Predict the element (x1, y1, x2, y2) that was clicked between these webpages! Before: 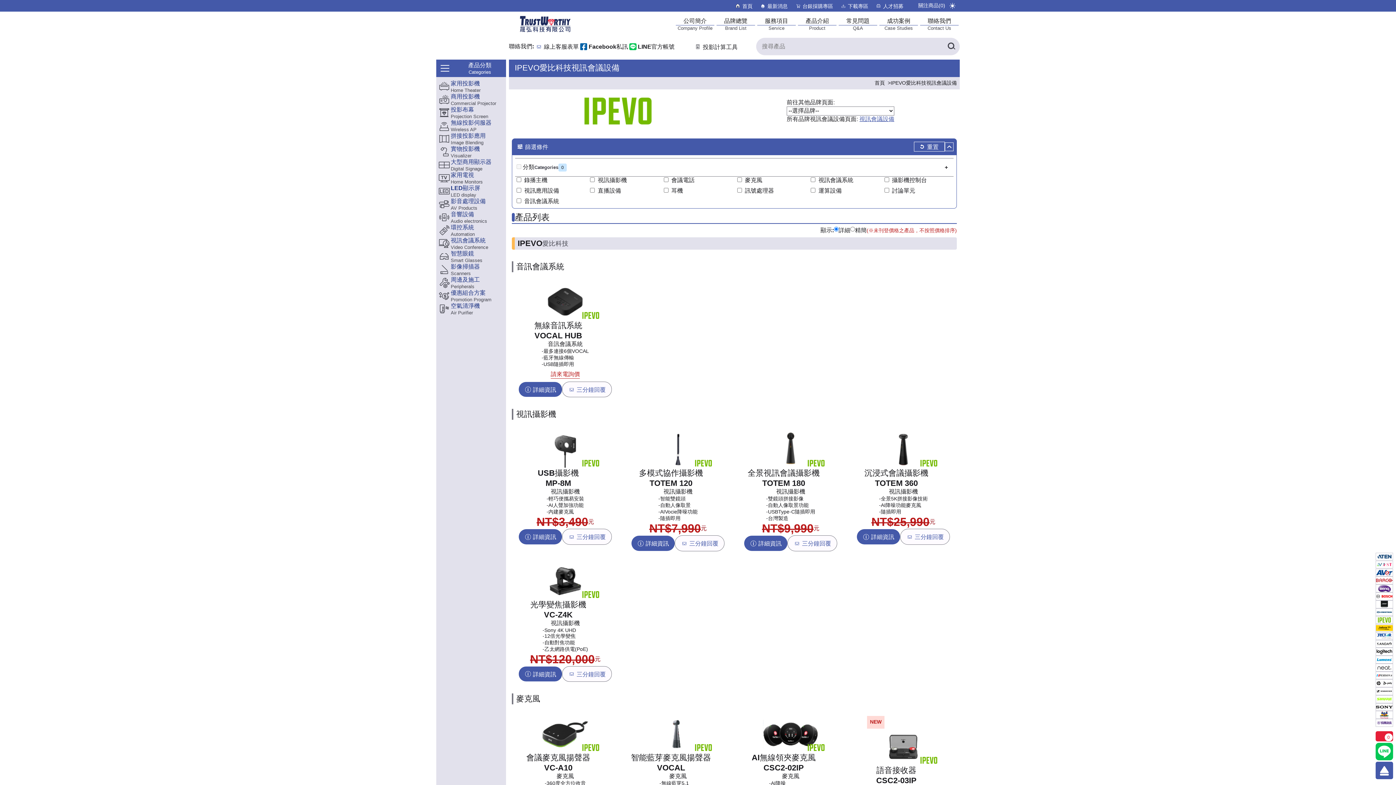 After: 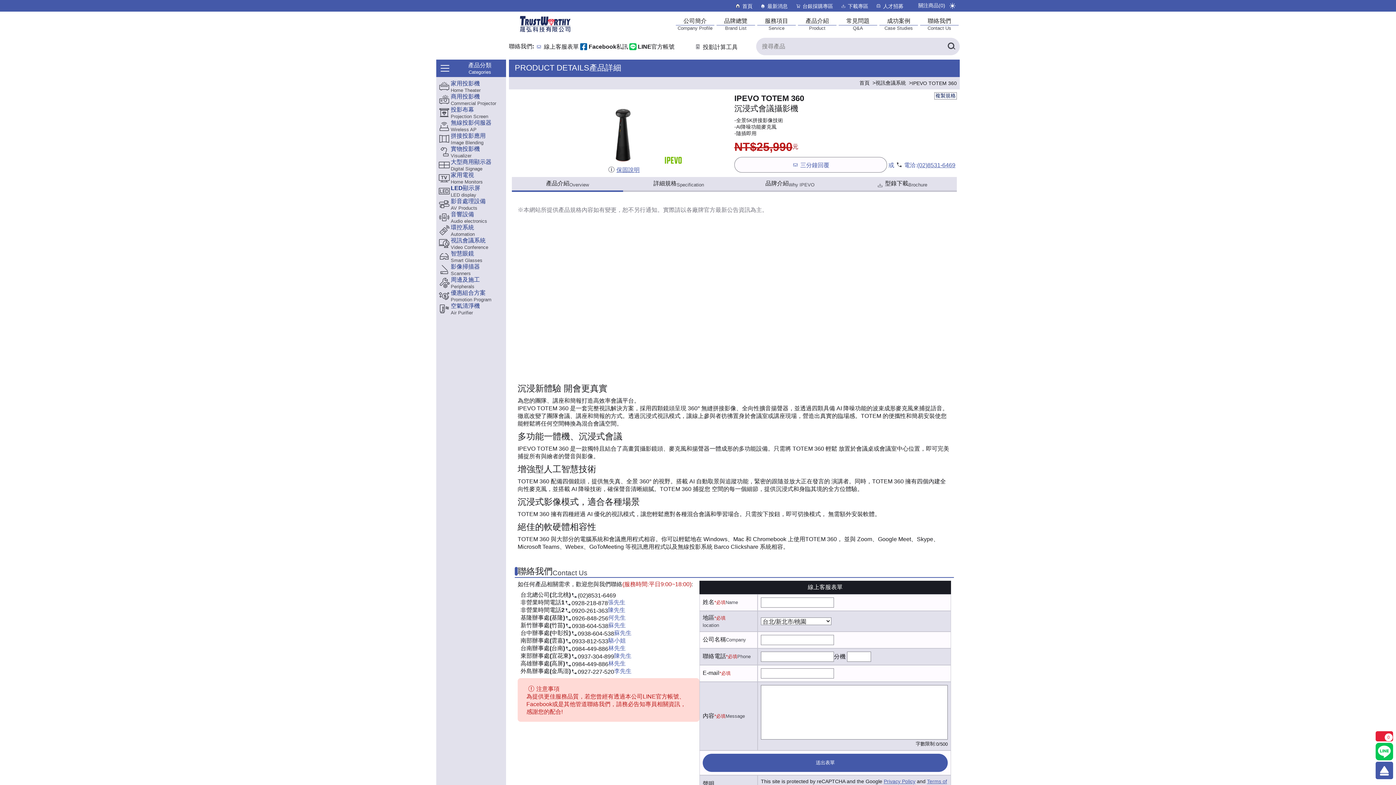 Action: bbox: (867, 431, 940, 468)